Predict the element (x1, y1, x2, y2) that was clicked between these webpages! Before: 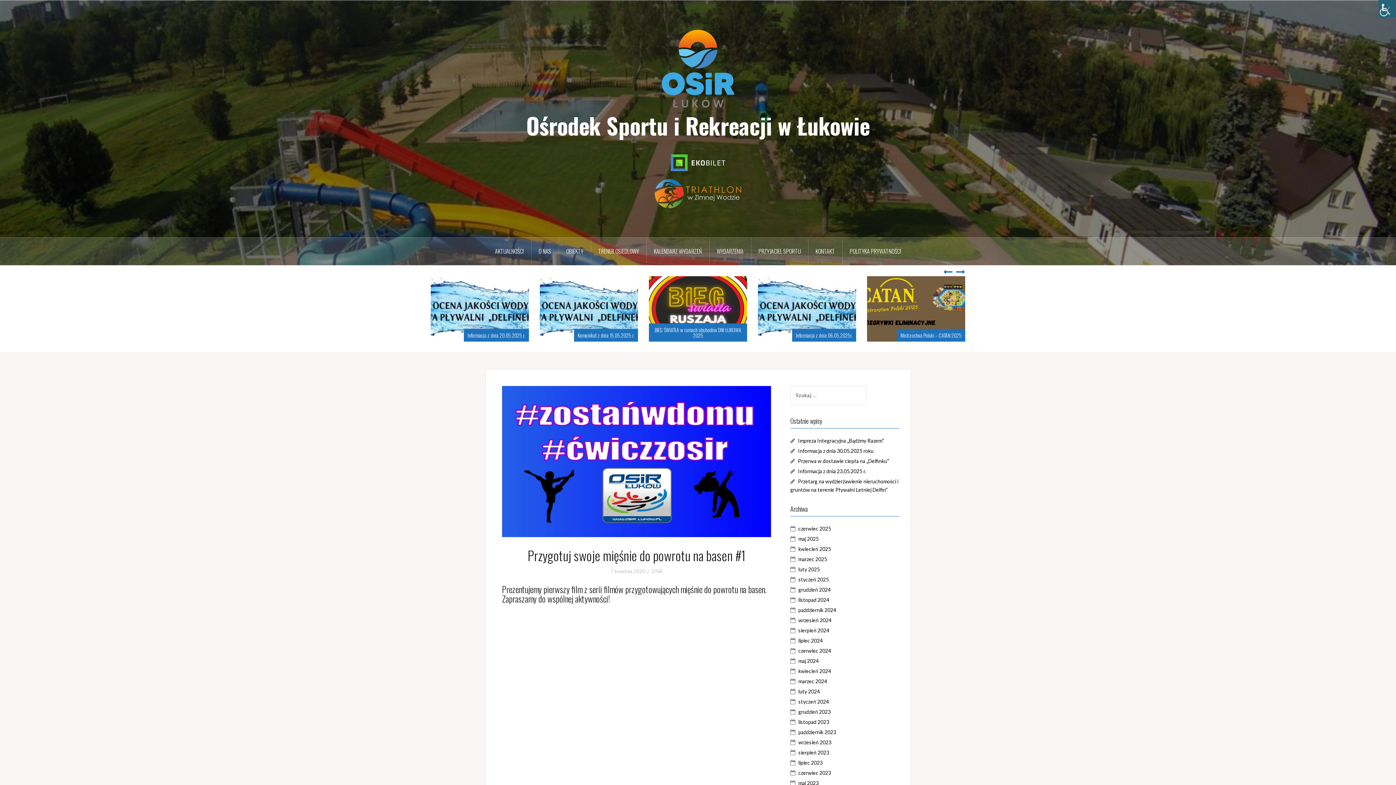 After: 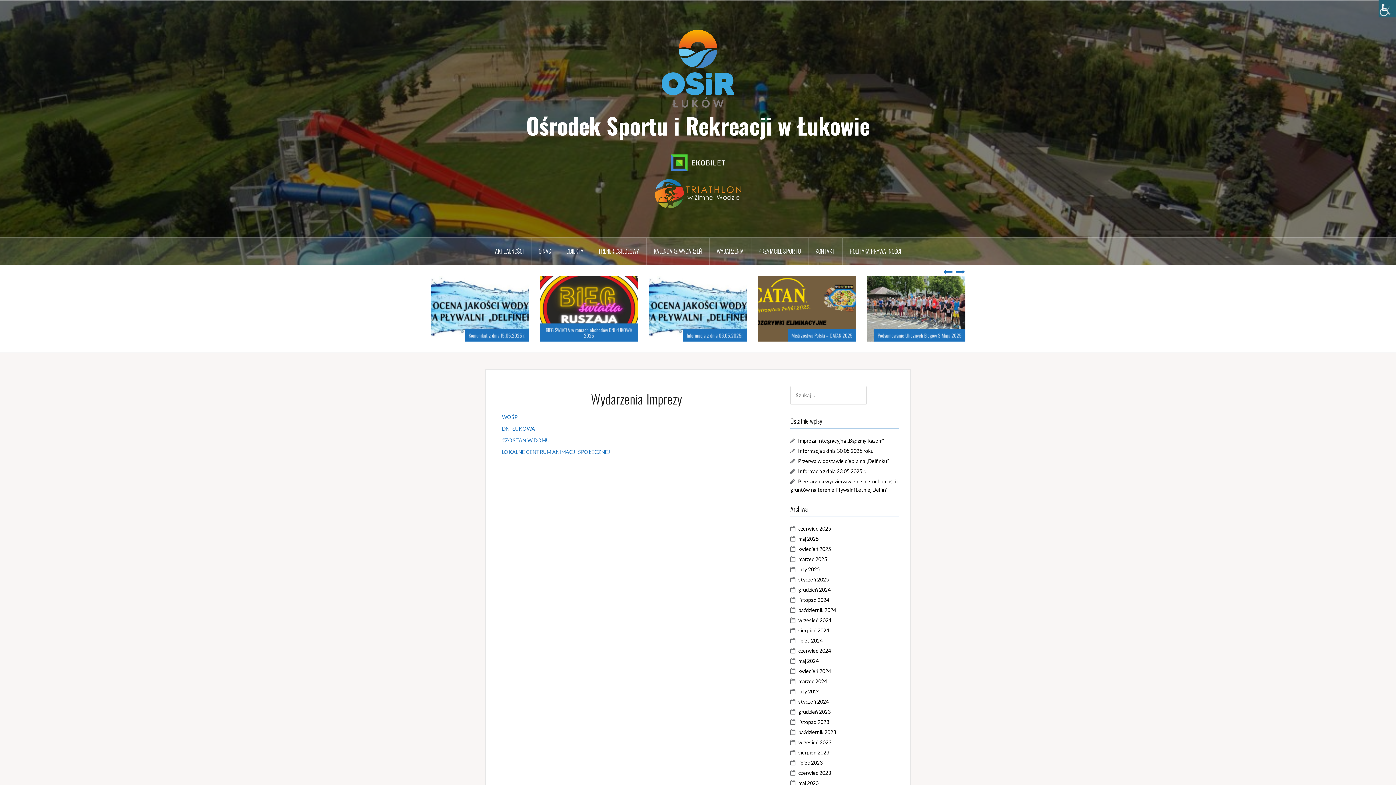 Action: bbox: (709, 237, 751, 264) label: WYDARZENIA